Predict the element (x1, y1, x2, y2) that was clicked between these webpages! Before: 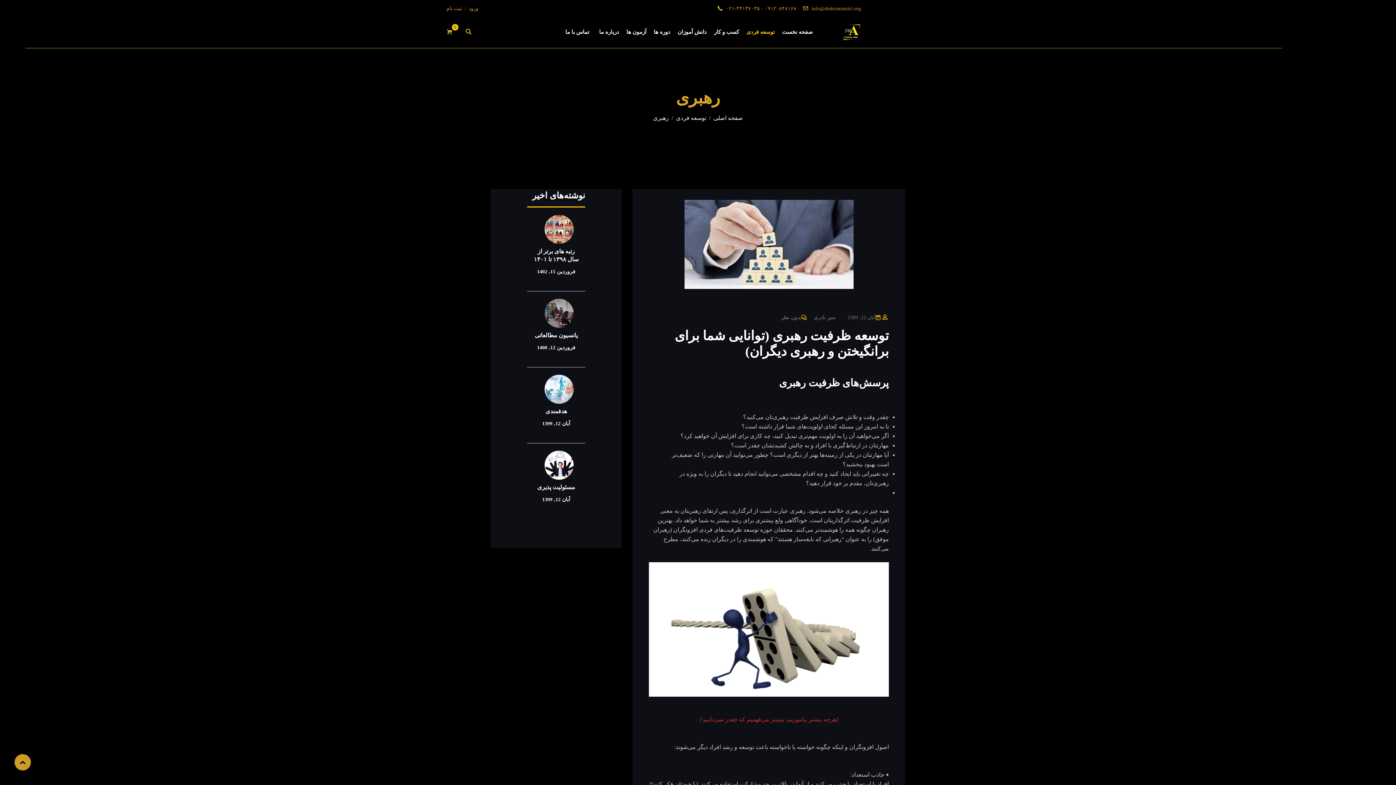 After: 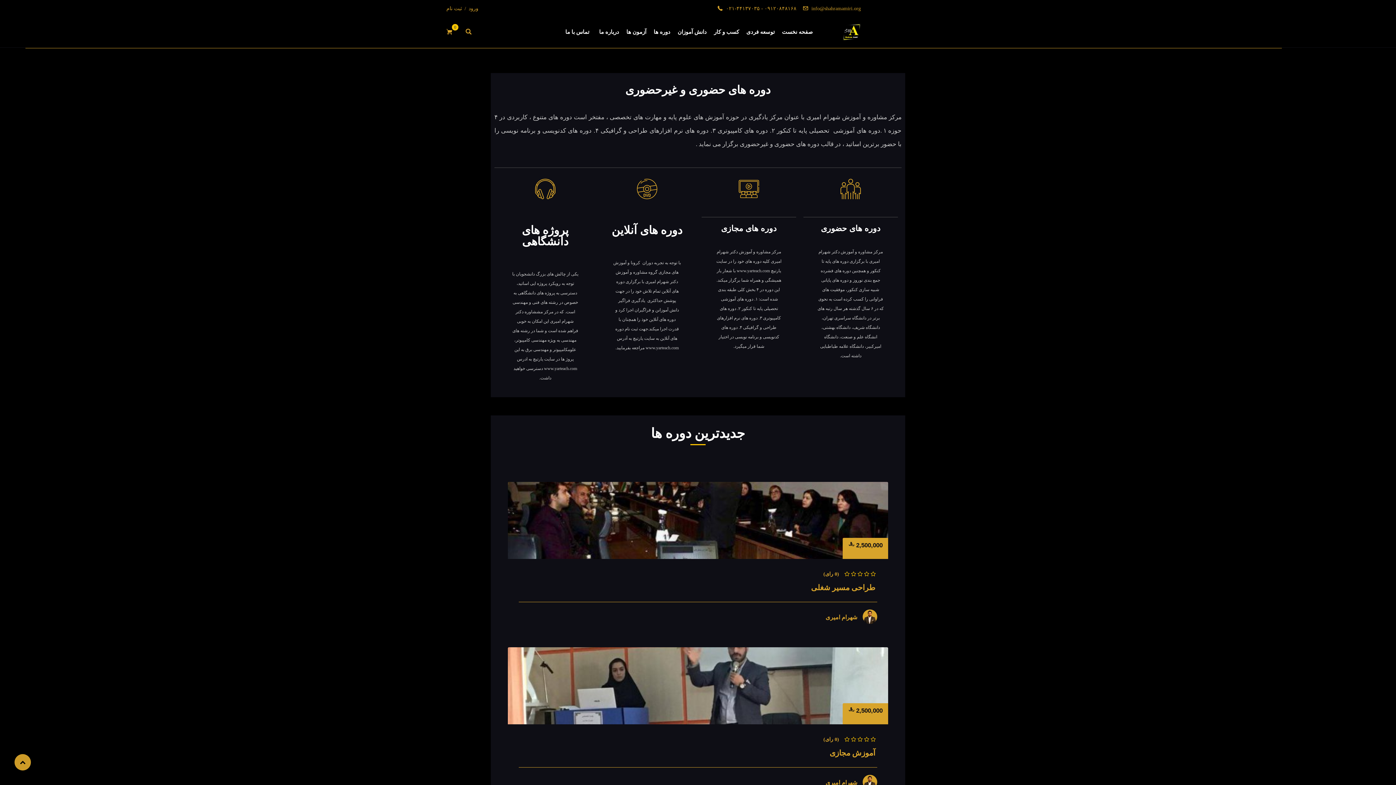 Action: bbox: (713, 115, 743, 121) label: صفحه اصلی